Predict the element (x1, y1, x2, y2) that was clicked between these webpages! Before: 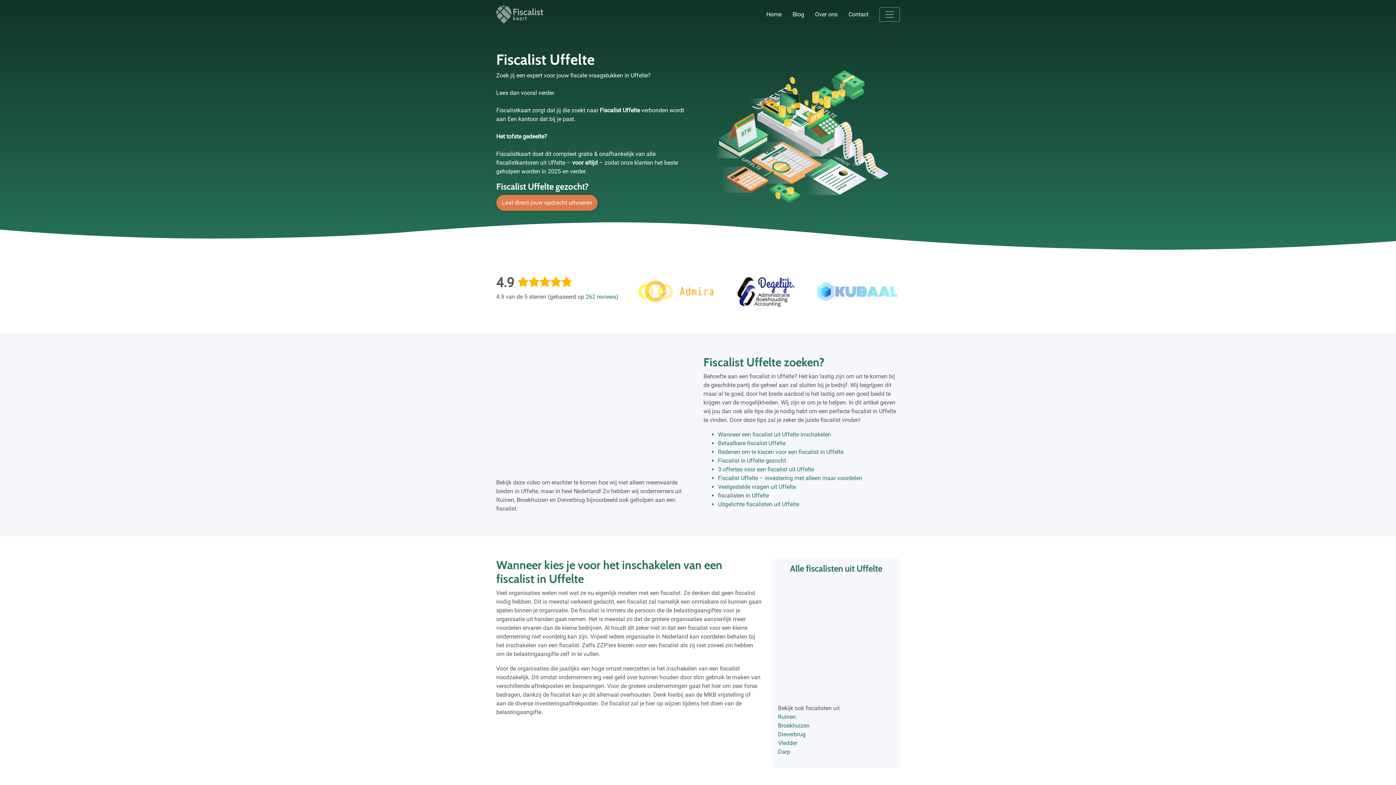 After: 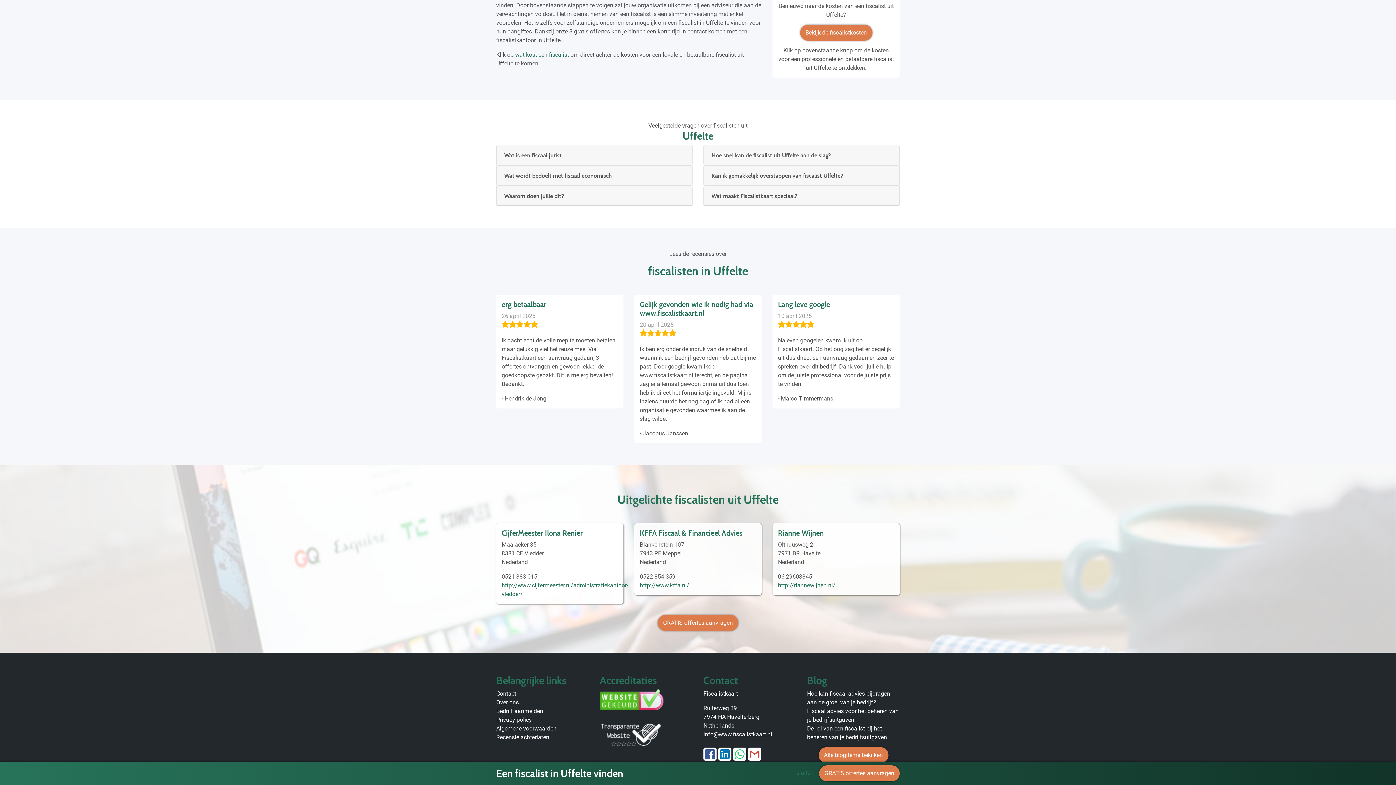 Action: label: Veelgestelde vragen uit Uffelte bbox: (718, 482, 900, 491)